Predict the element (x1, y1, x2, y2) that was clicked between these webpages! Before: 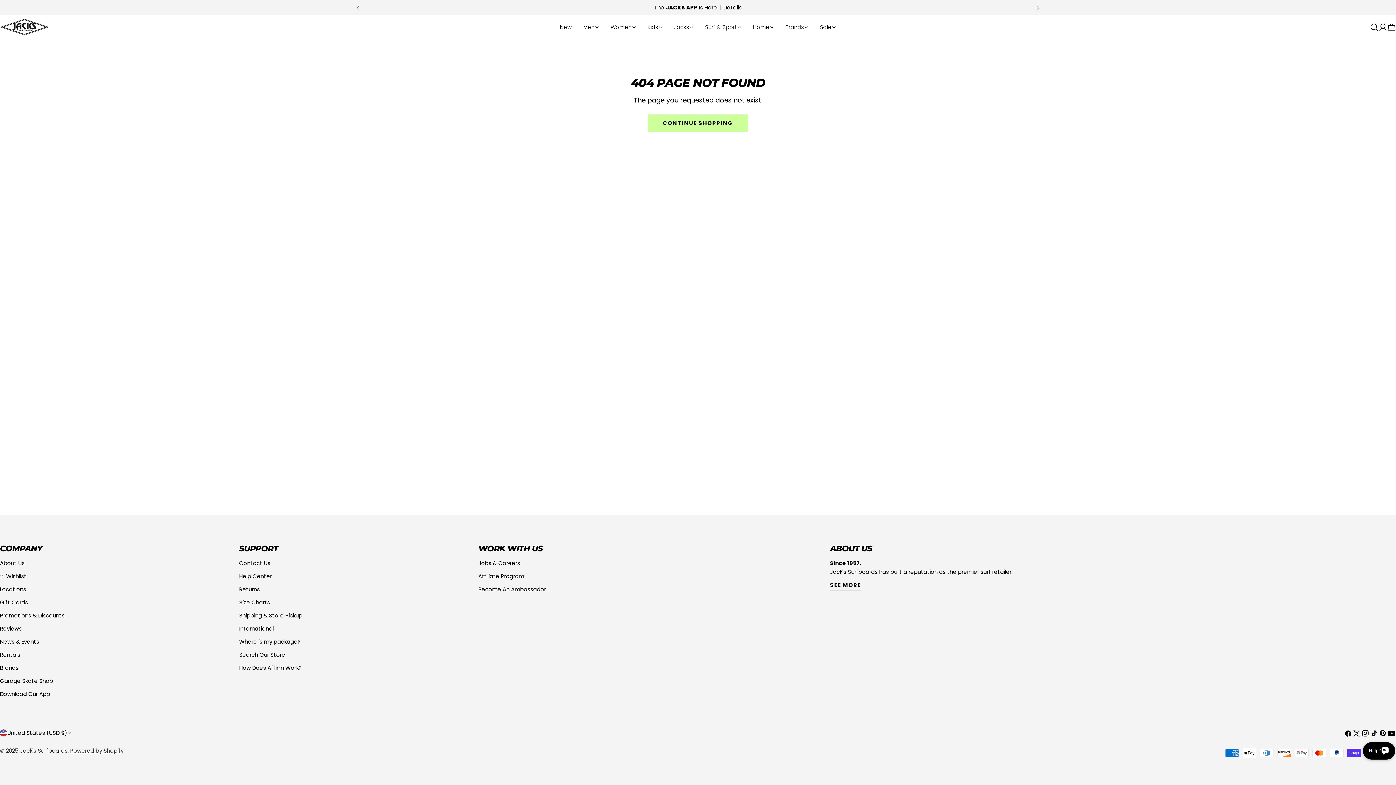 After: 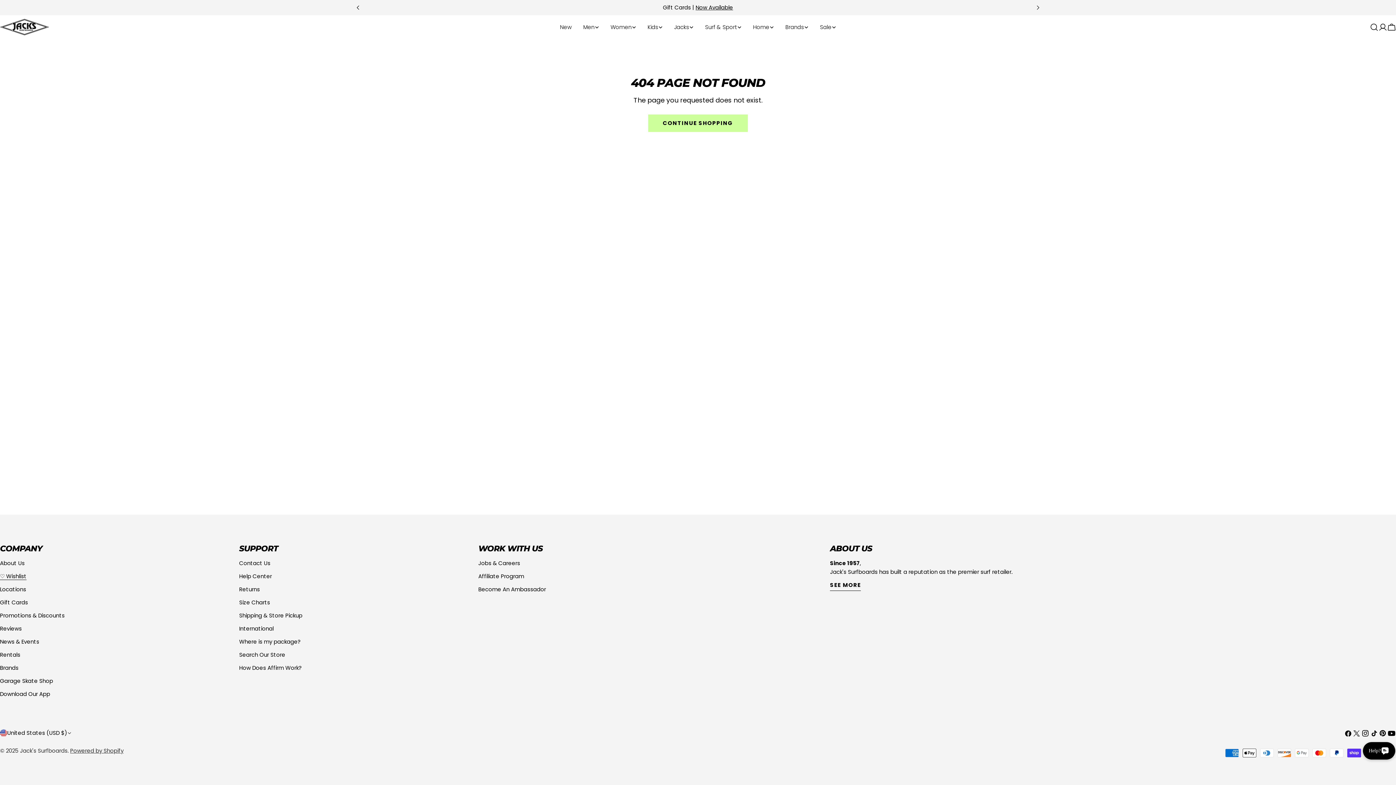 Action: label: ♡ Wishlist bbox: (0, 572, 26, 580)